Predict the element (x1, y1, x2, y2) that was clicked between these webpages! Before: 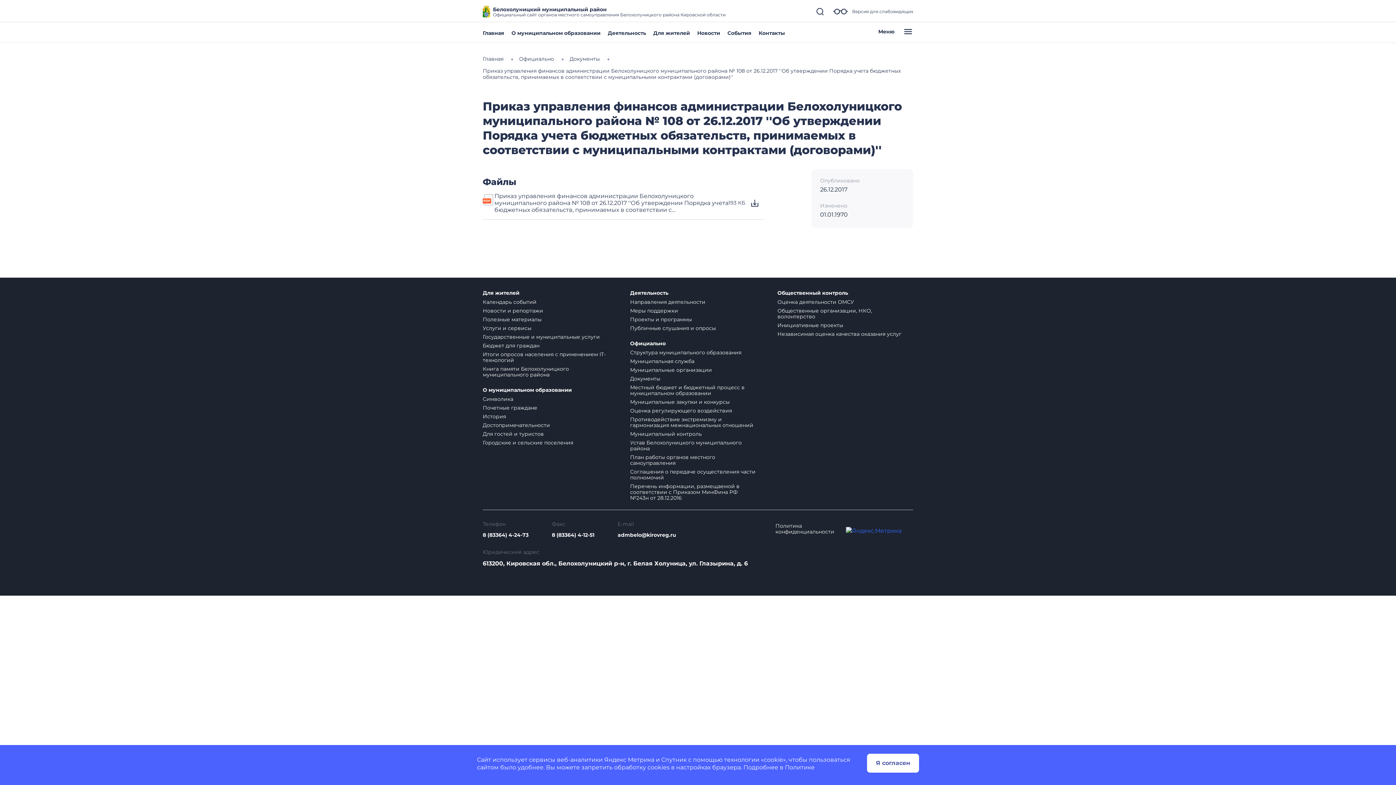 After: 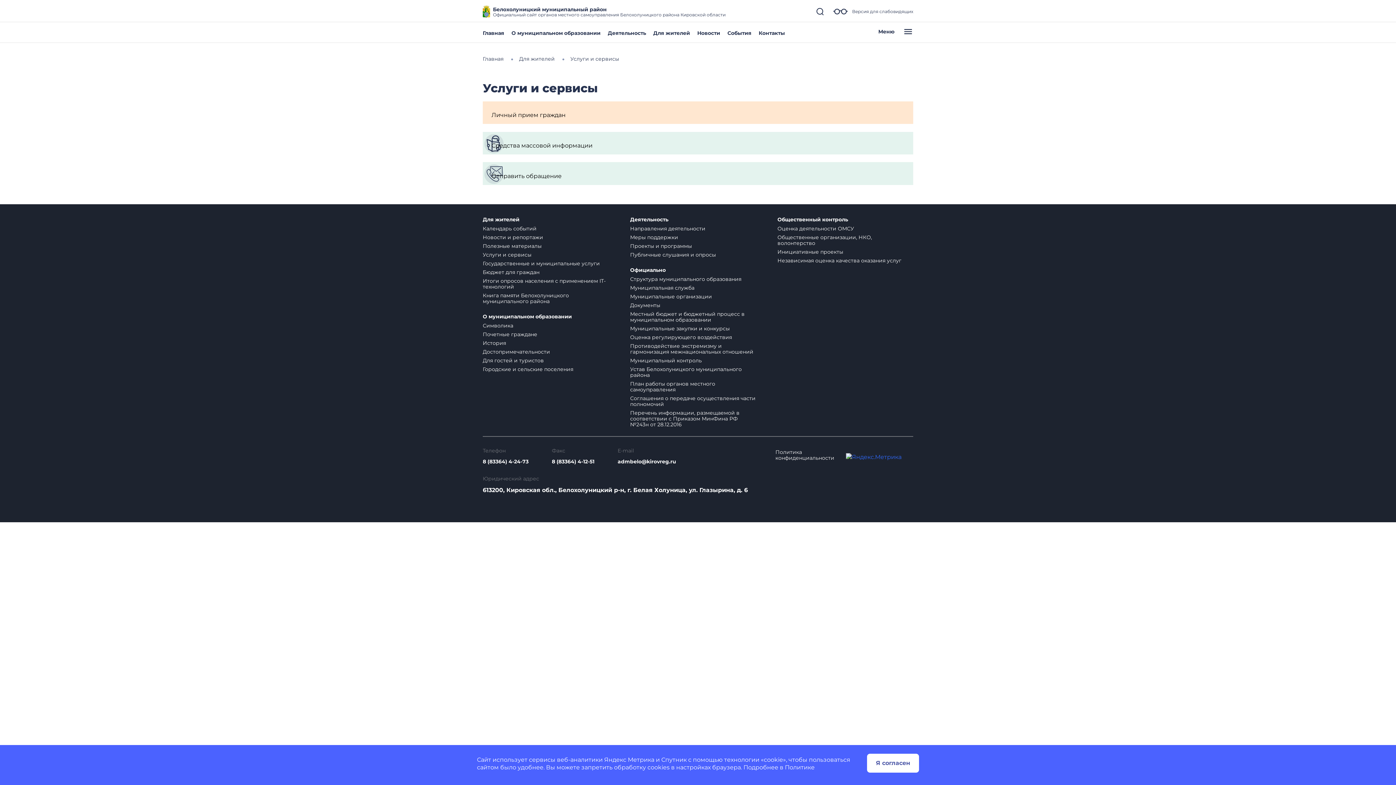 Action: label: Услуги и сервисы bbox: (482, 325, 531, 331)